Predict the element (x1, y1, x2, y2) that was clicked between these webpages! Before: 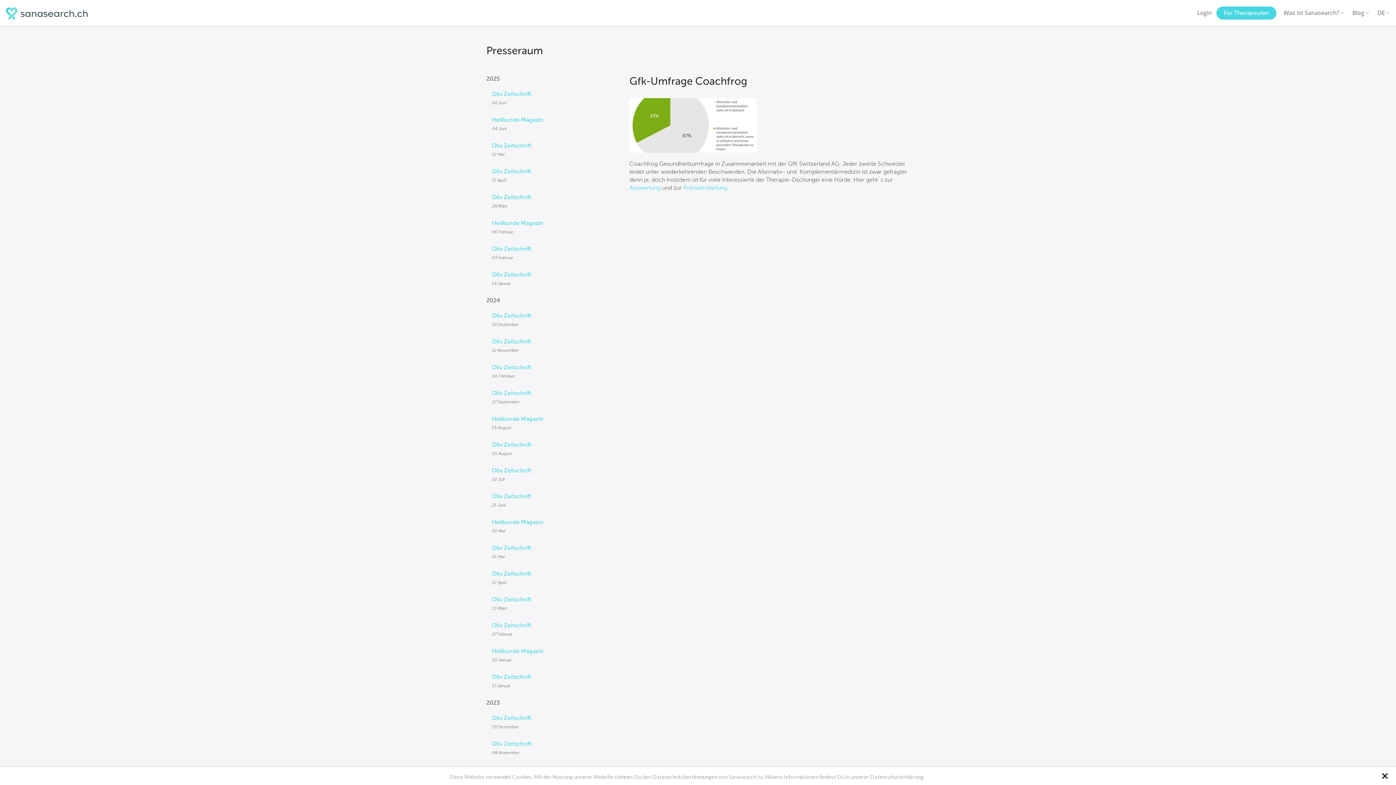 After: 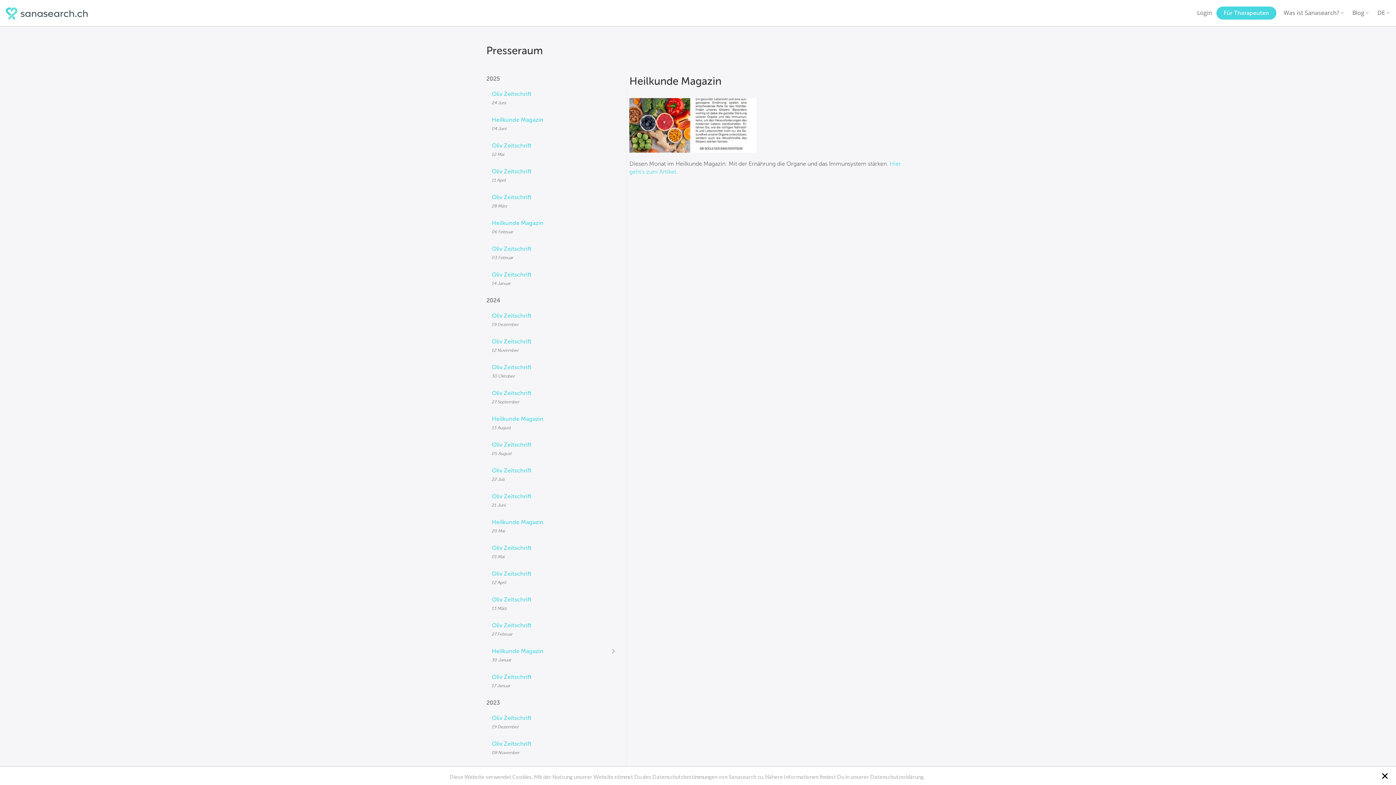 Action: bbox: (492, 647, 610, 655) label: Heilkunde Magazin